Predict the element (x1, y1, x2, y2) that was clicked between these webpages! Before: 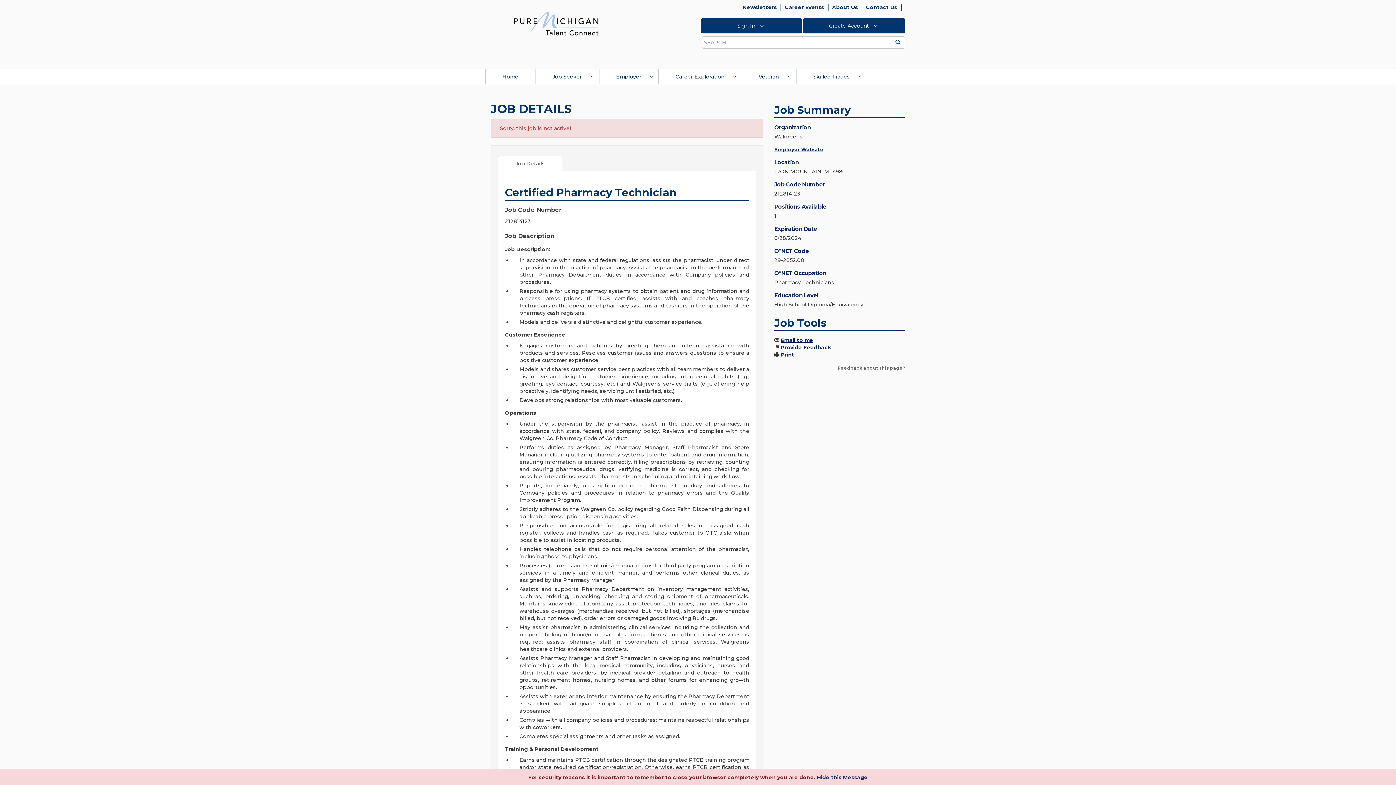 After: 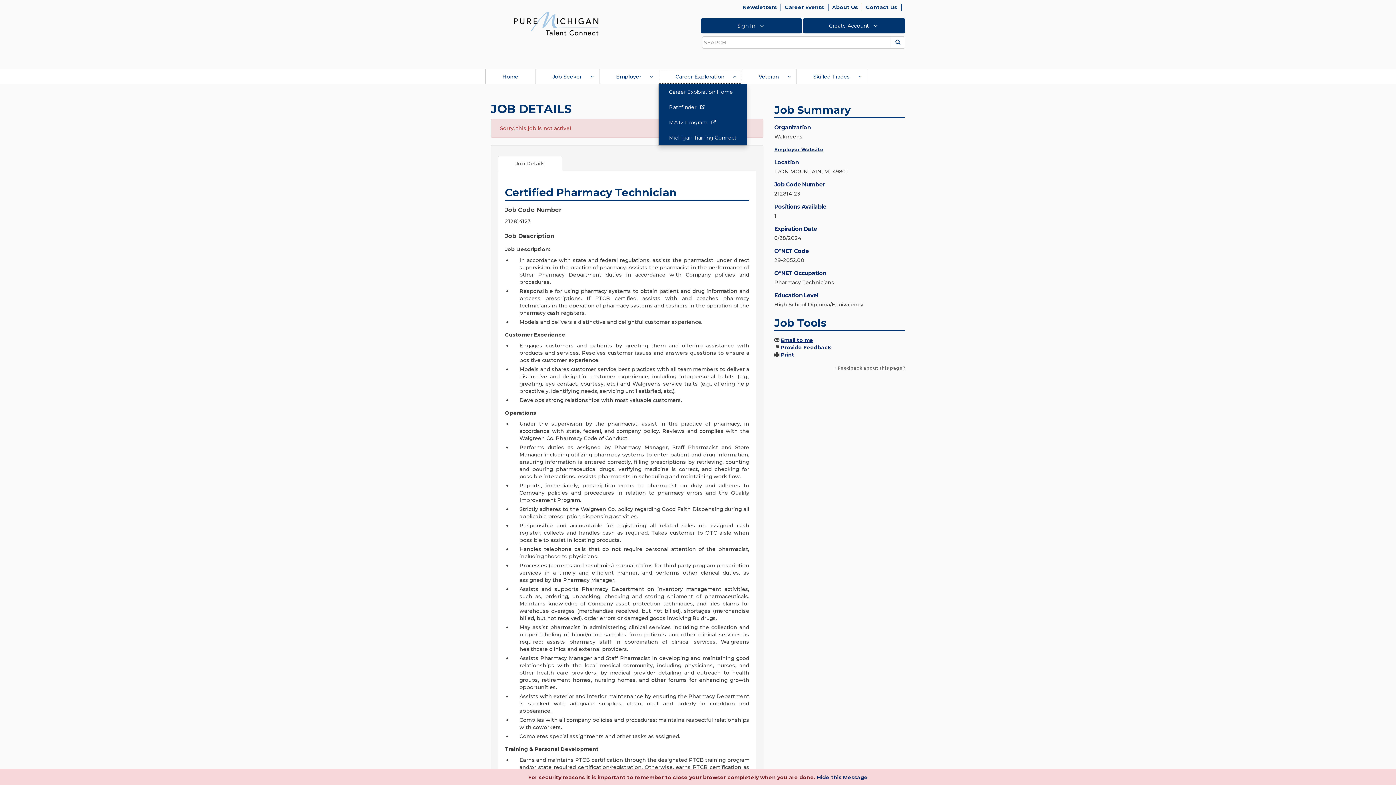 Action: label: Career Exploration bbox: (658, 69, 741, 84)